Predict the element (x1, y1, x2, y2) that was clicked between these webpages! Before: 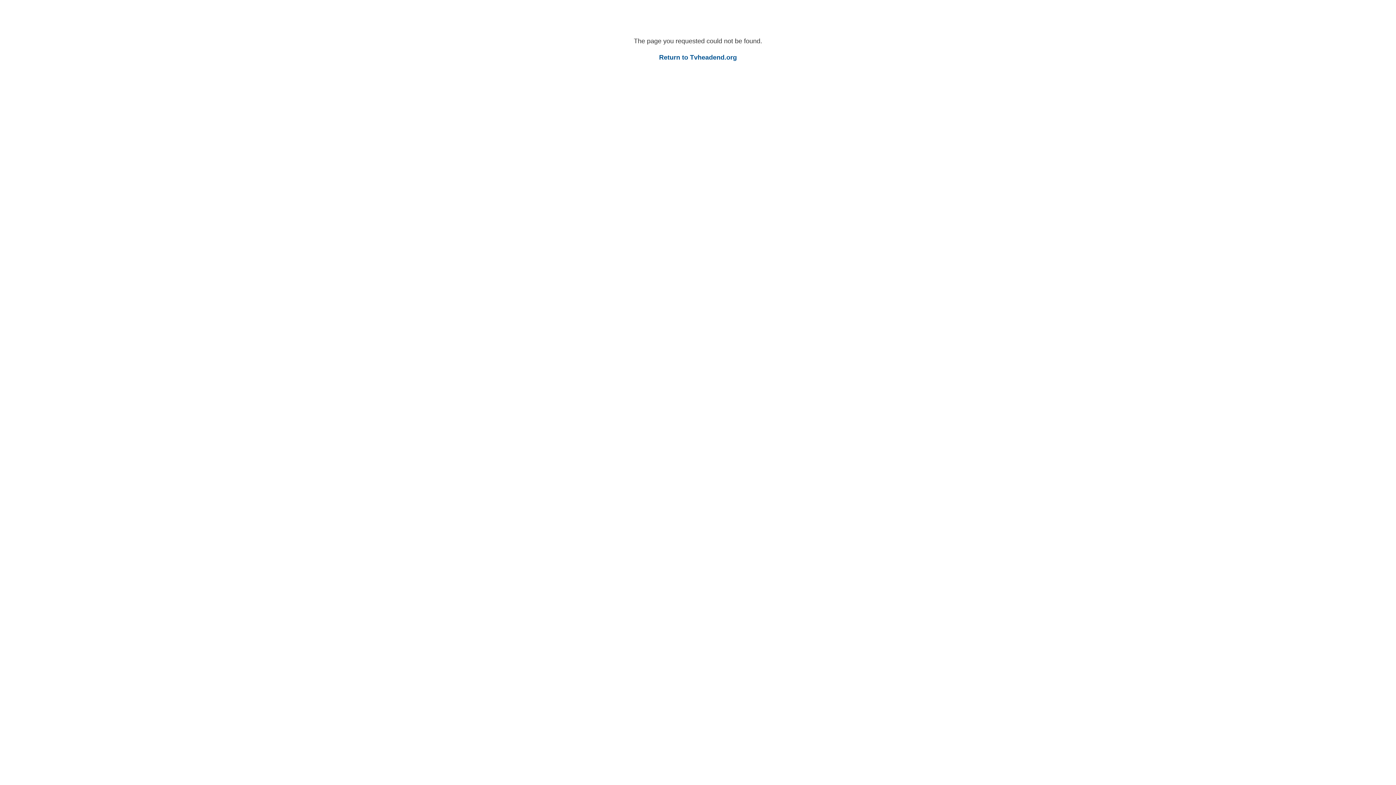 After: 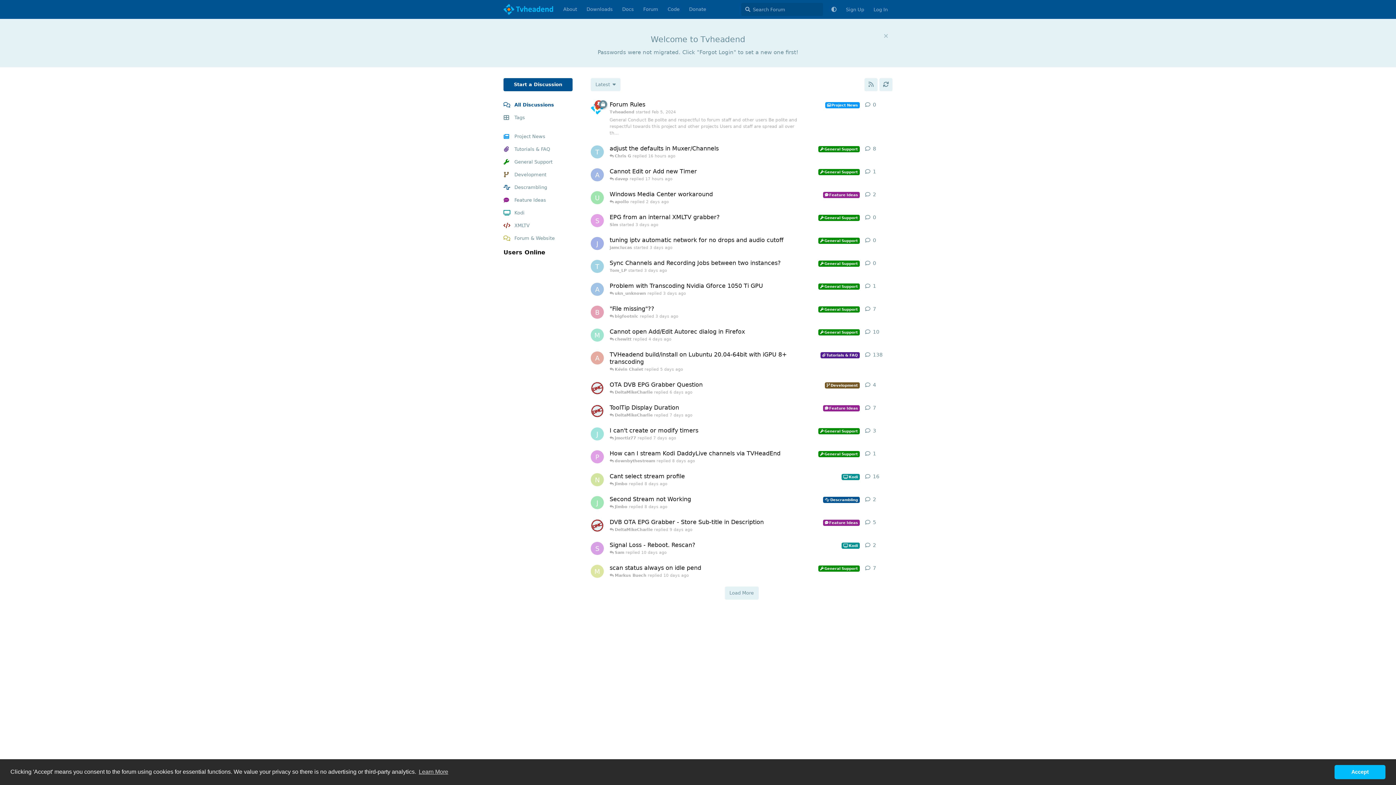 Action: label: Return to Tvheadend.org bbox: (659, 53, 737, 61)